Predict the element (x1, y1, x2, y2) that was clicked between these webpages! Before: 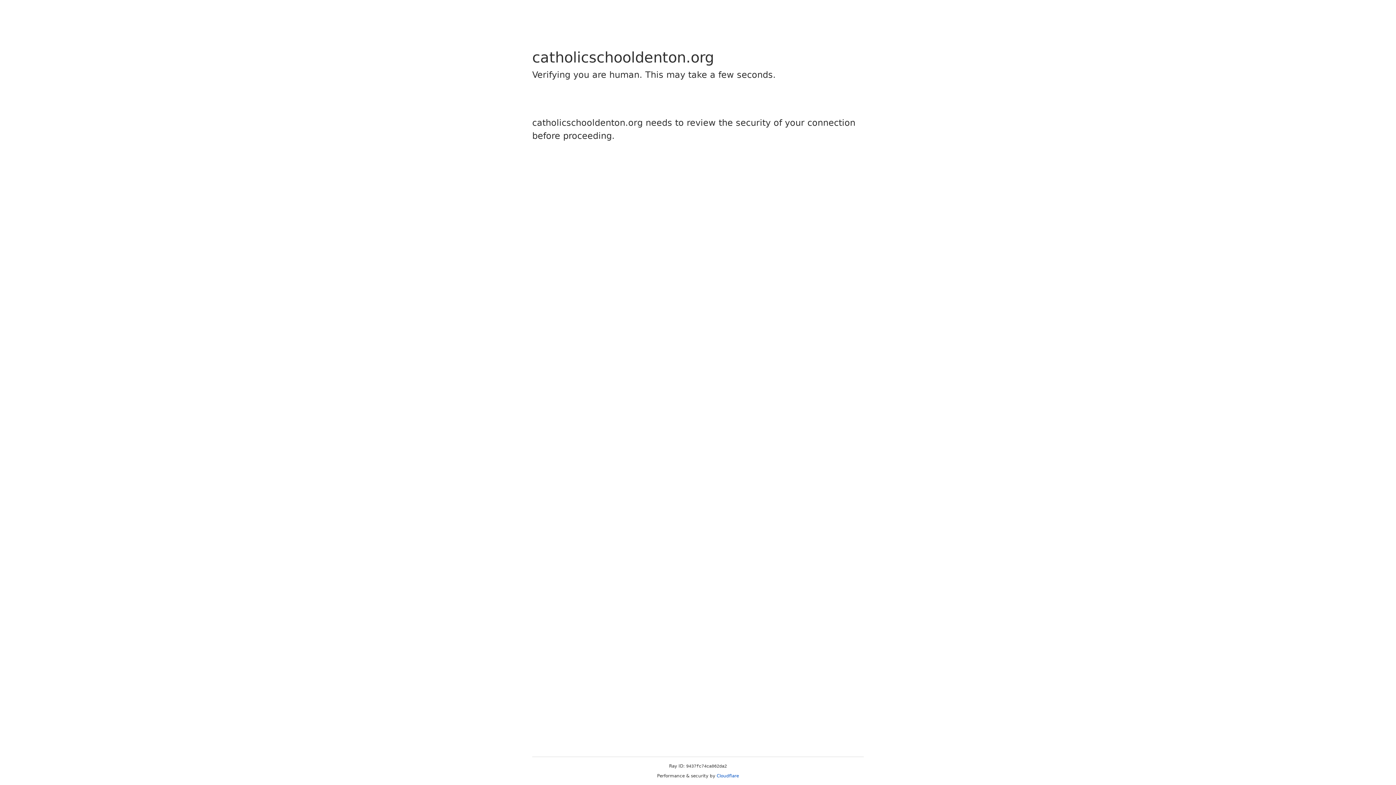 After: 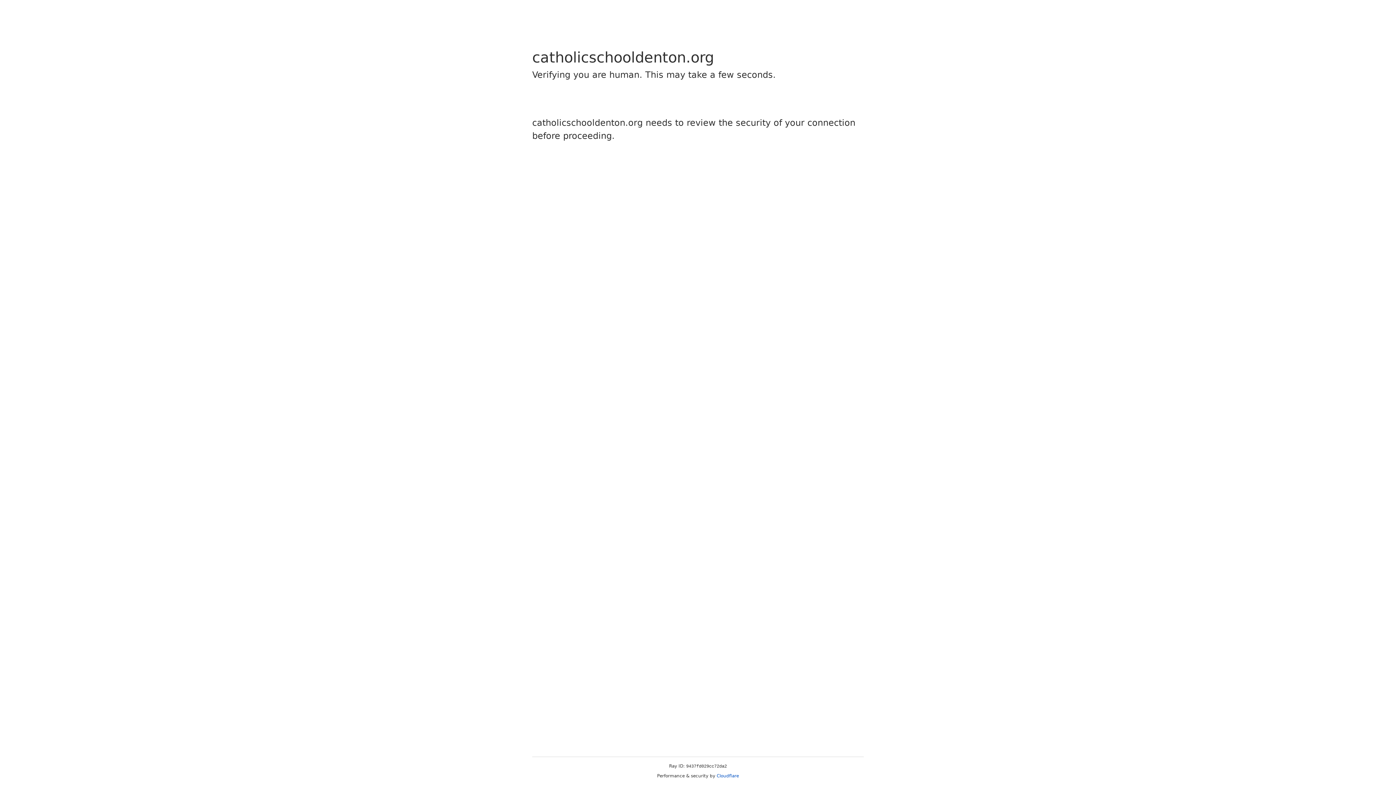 Action: bbox: (716, 773, 739, 778) label: Cloudflare